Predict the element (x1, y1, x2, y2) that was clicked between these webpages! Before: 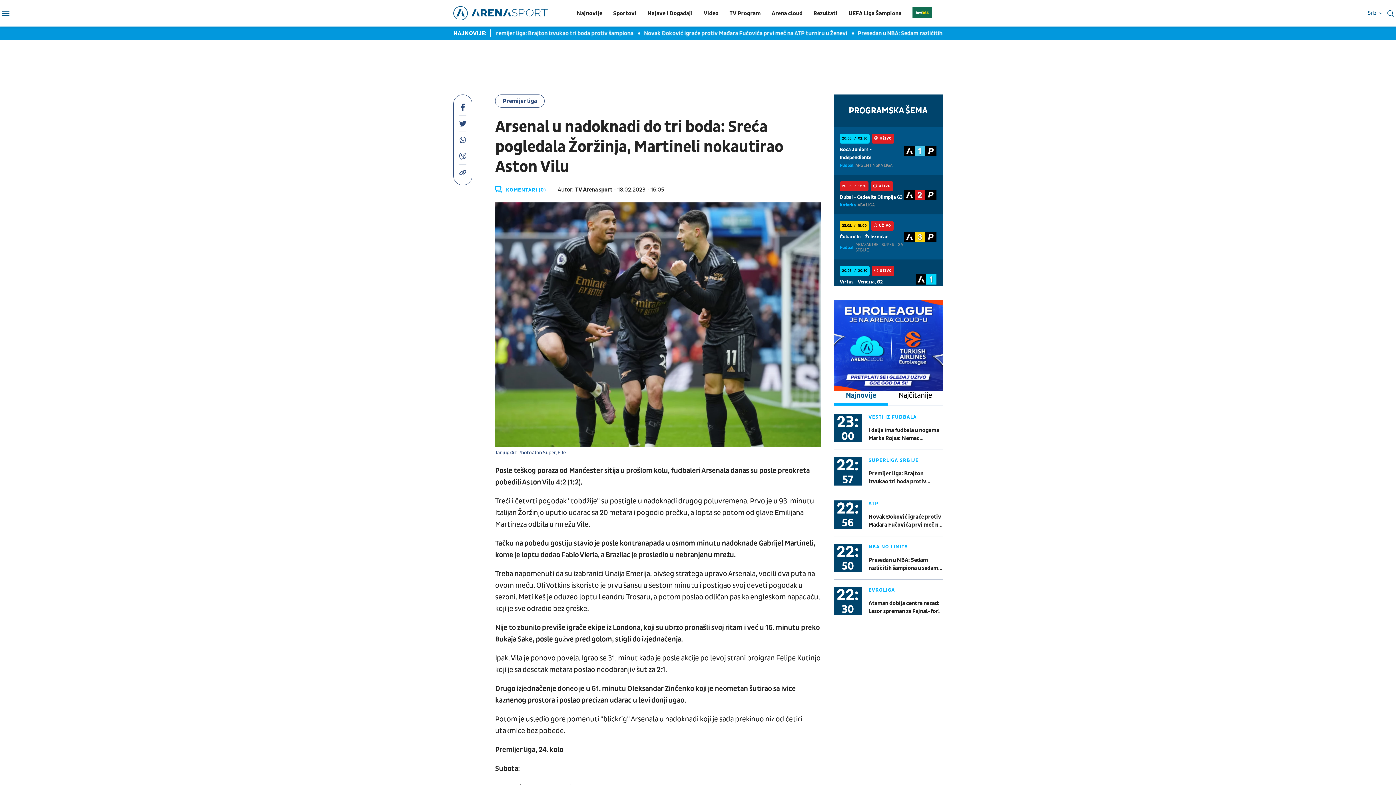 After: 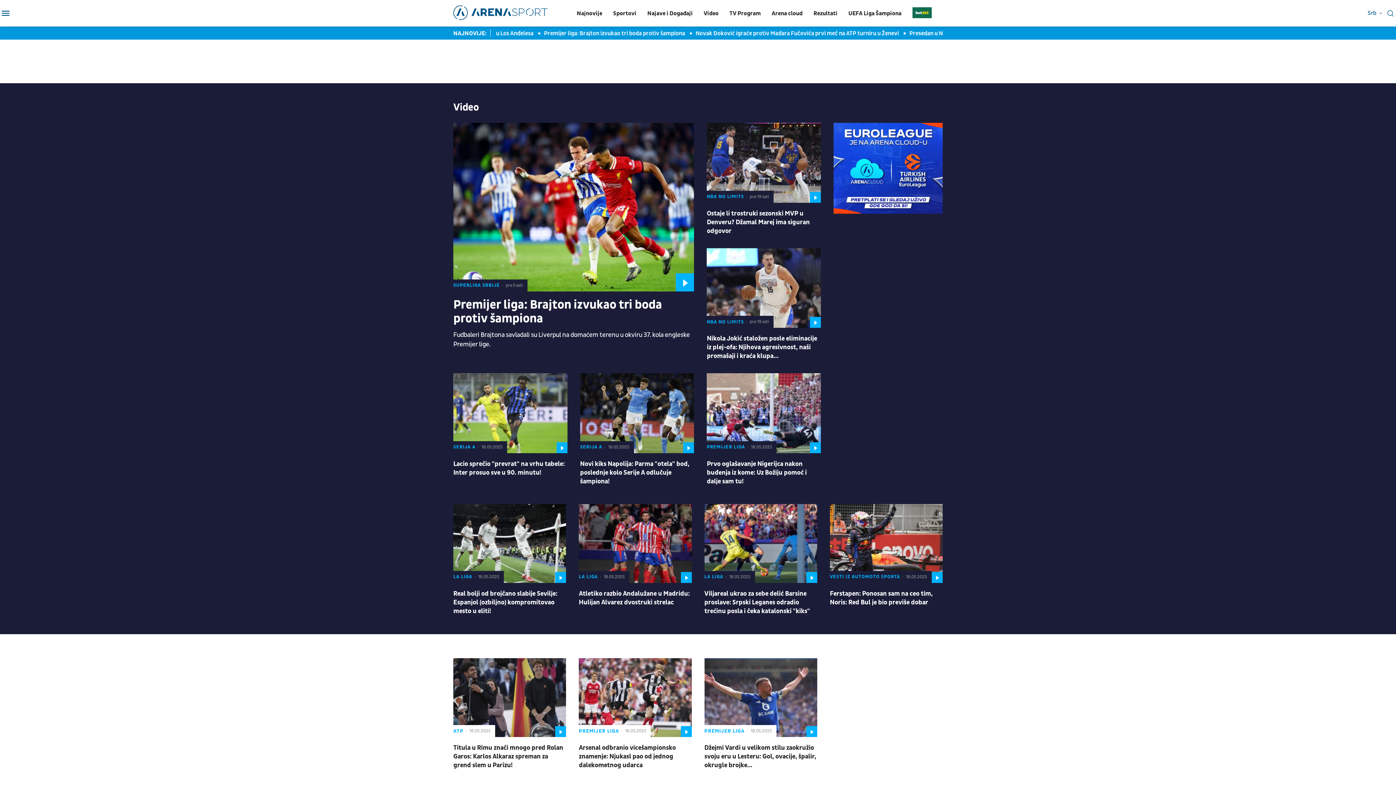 Action: label: Video bbox: (703, 8, 718, 18)